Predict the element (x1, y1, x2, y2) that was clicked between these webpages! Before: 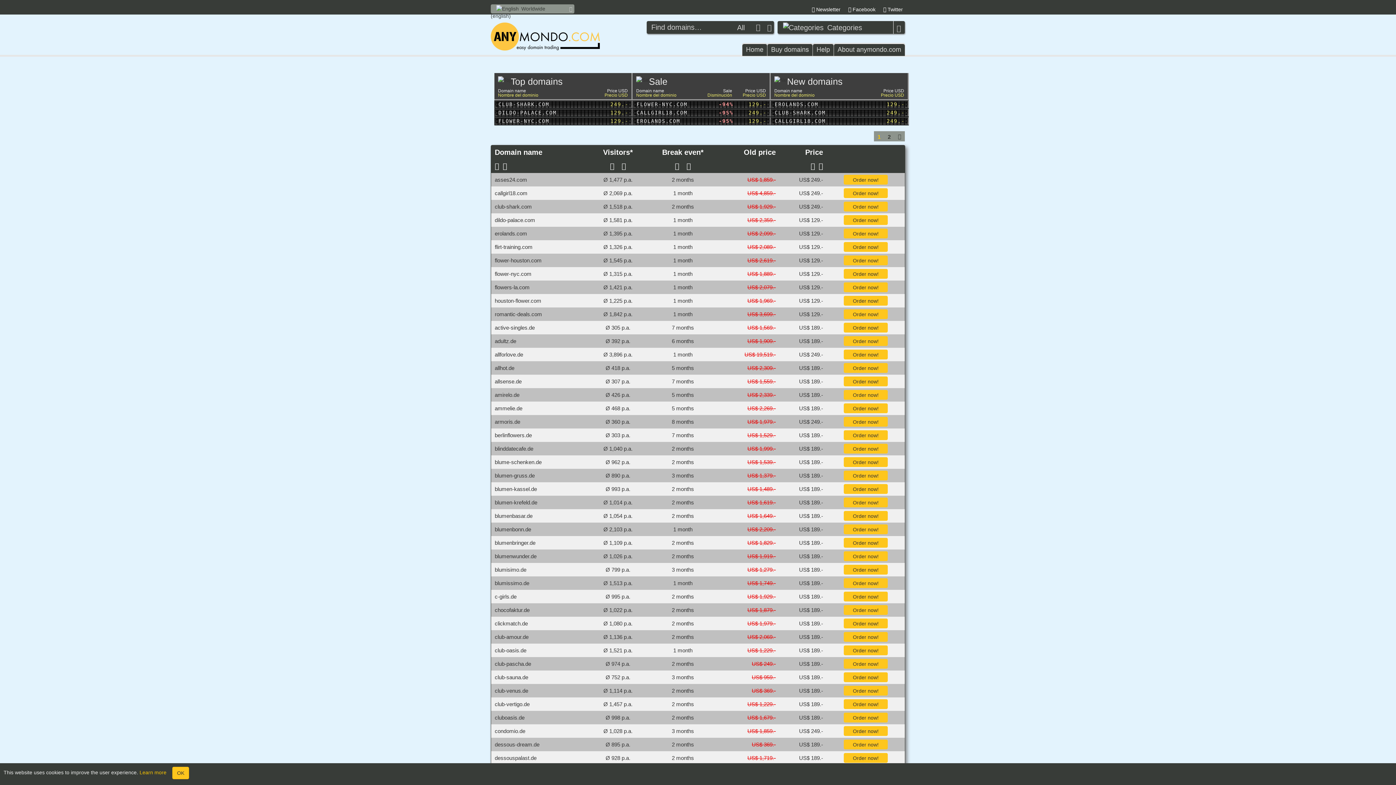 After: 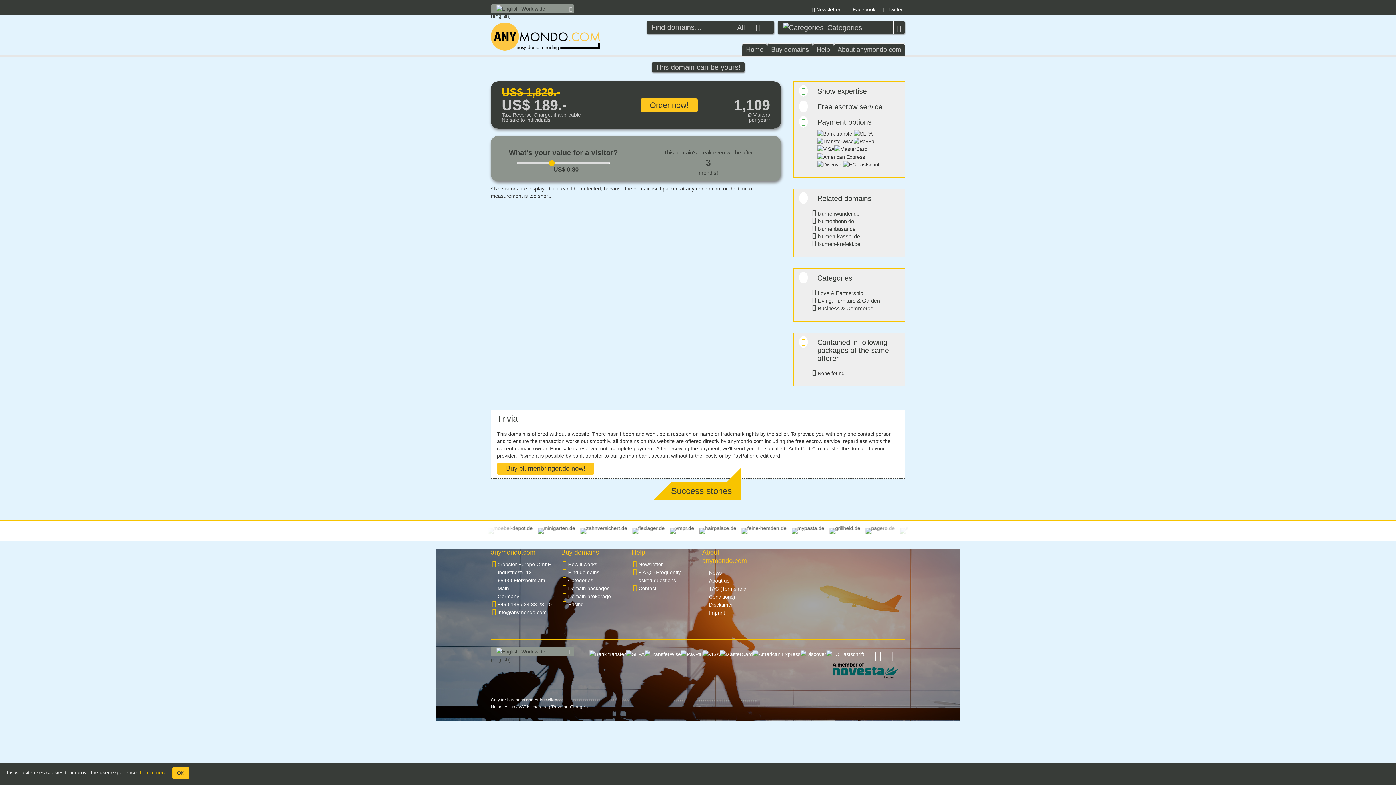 Action: bbox: (844, 538, 888, 548) label: Order now!